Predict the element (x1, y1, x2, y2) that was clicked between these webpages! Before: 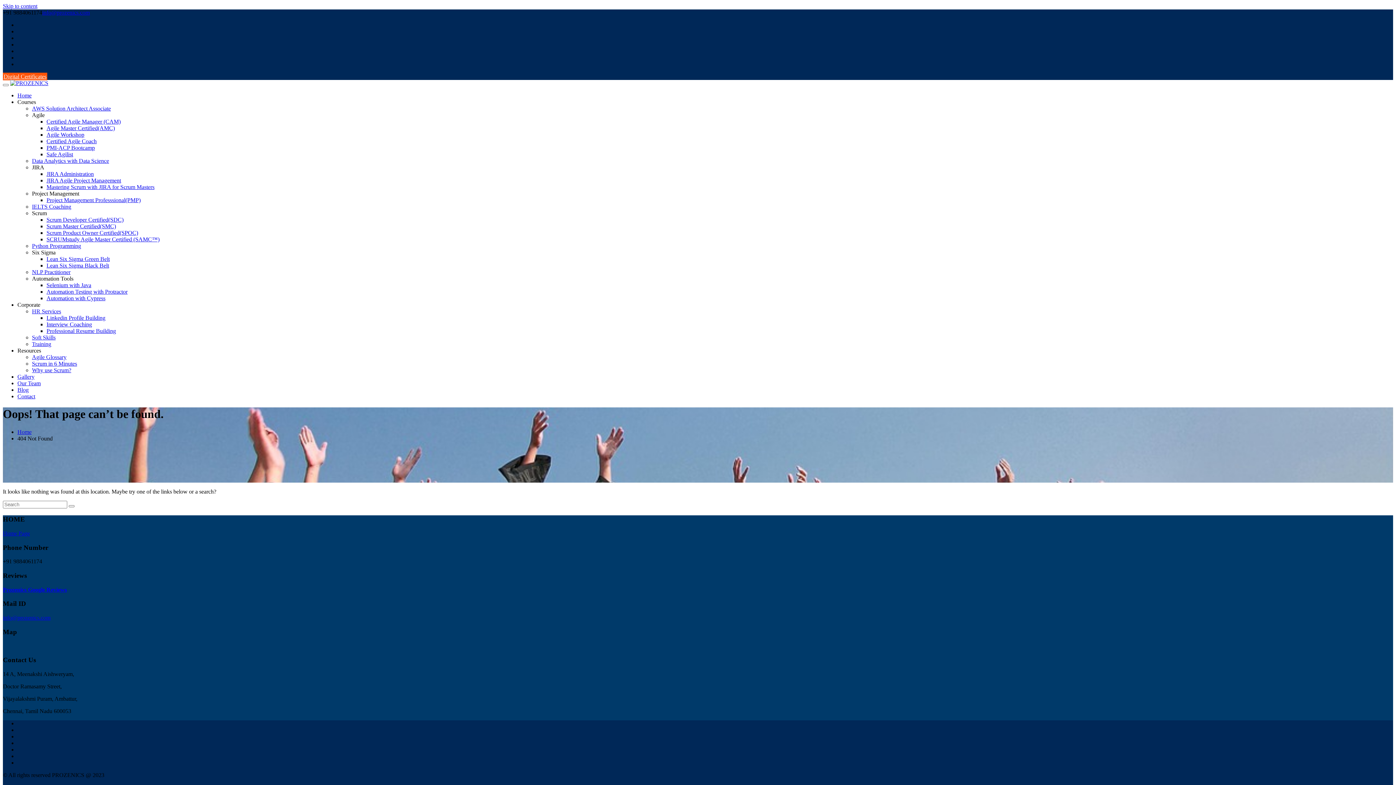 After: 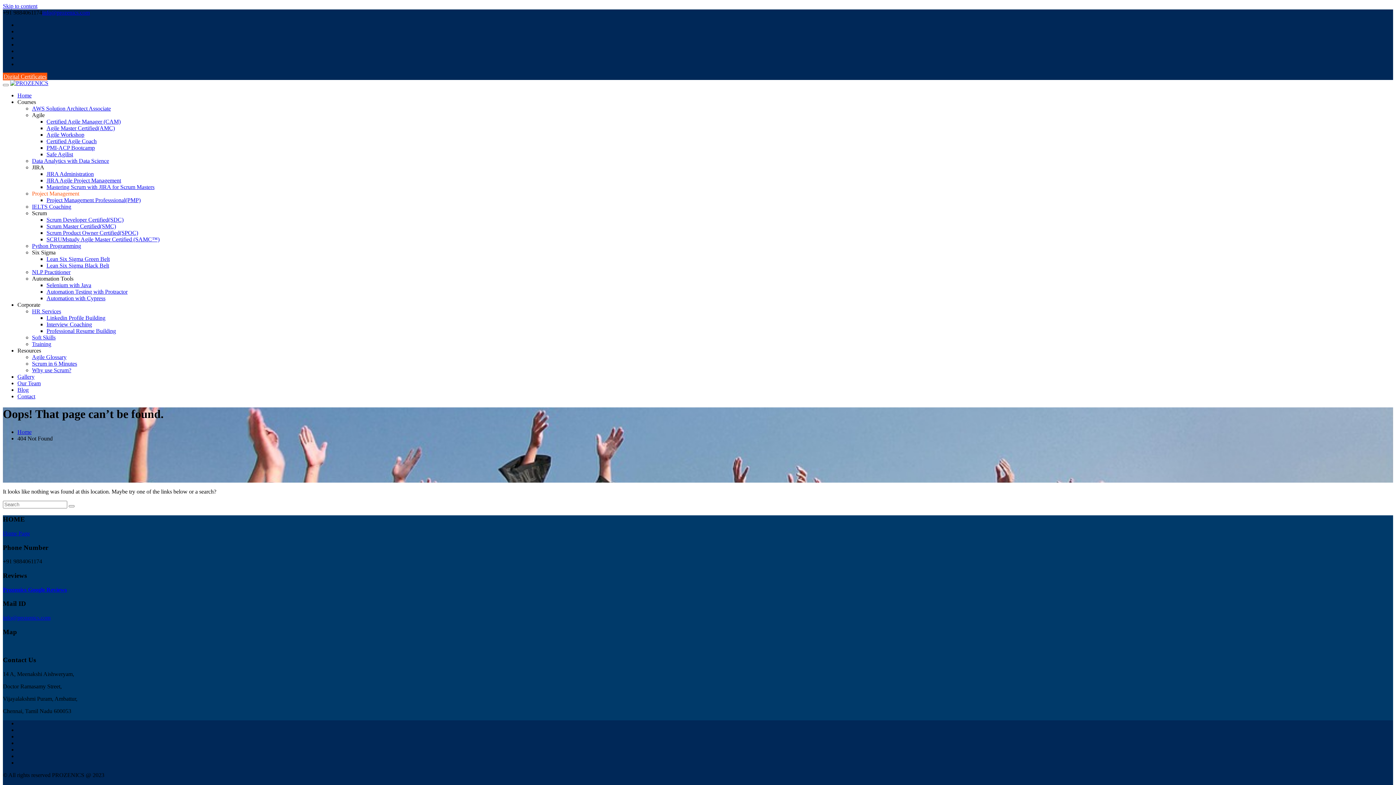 Action: bbox: (32, 190, 79, 196) label: Project Management